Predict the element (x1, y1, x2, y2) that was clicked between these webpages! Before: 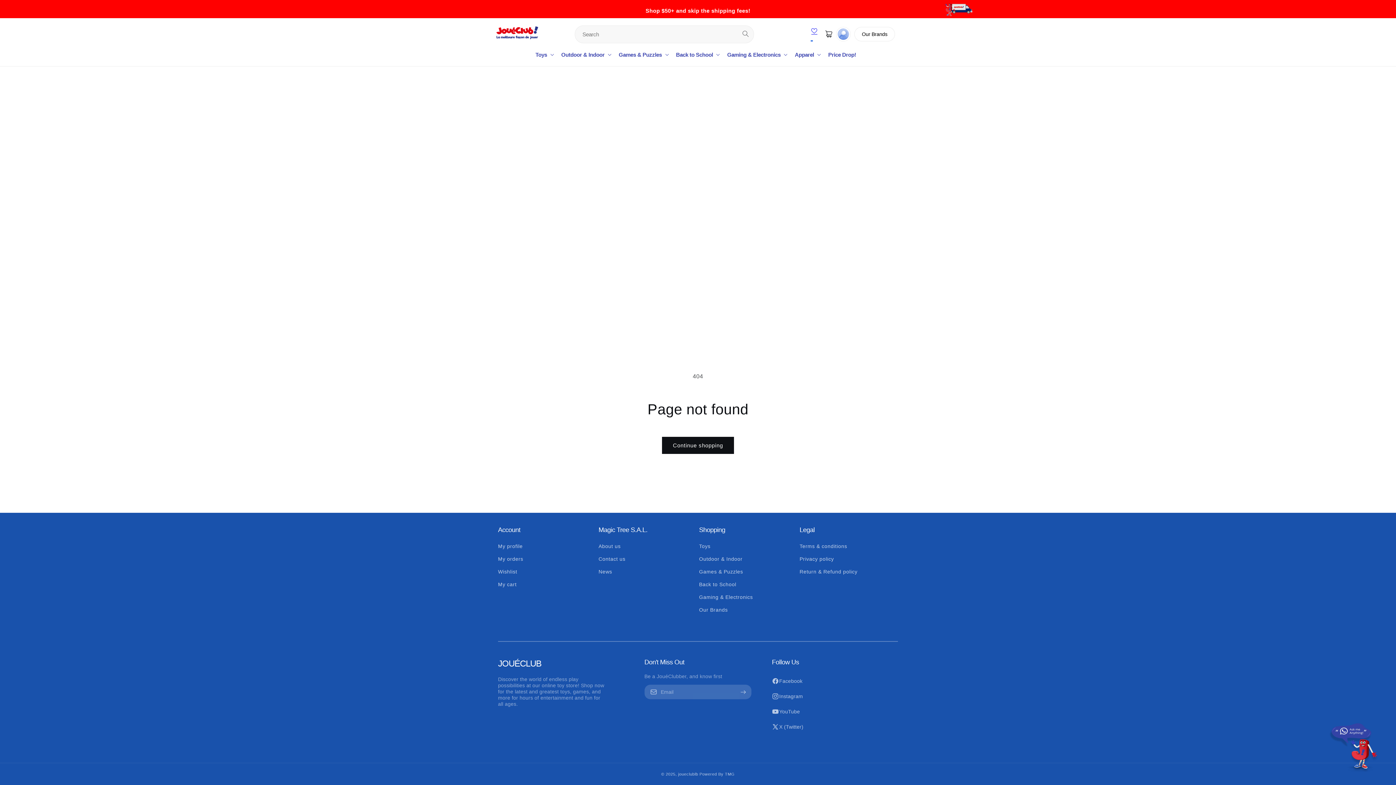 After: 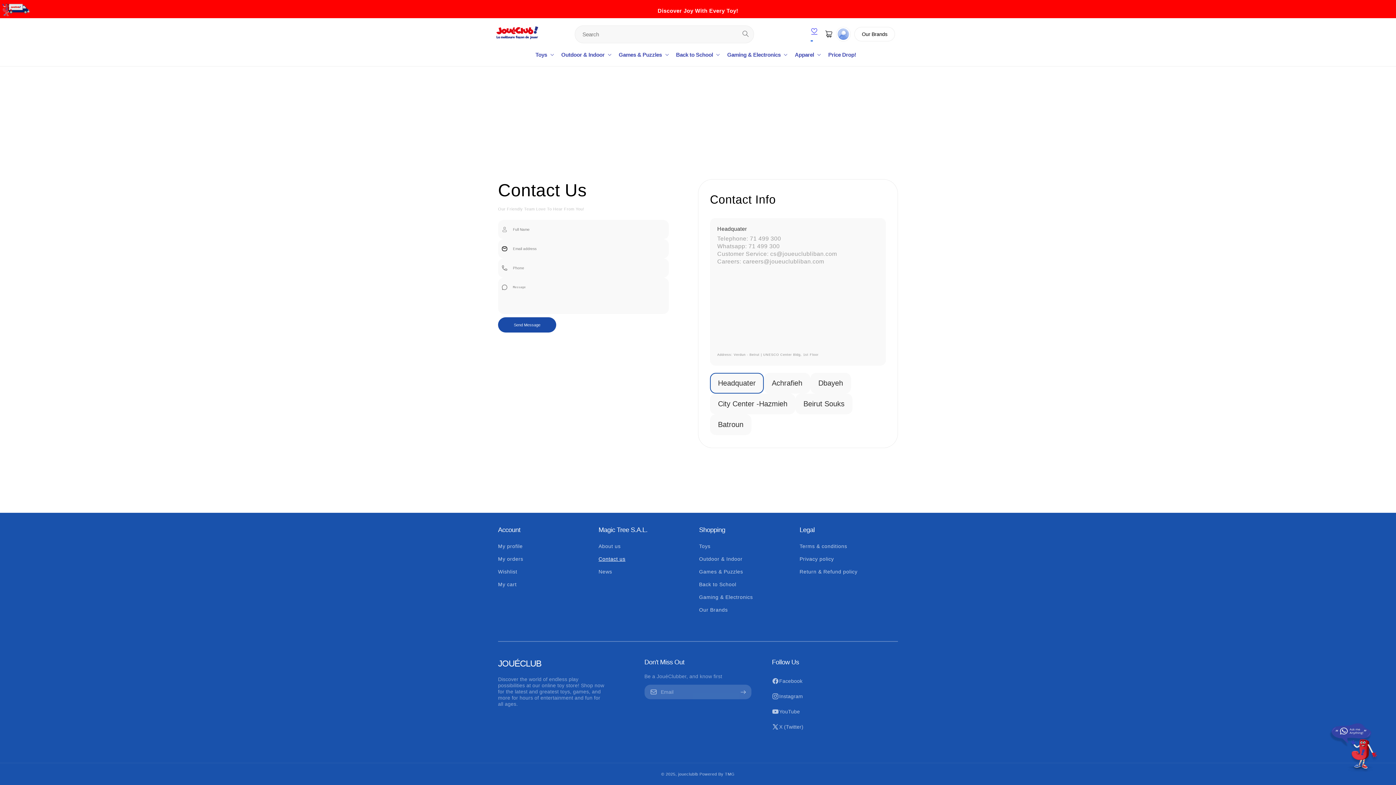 Action: bbox: (598, 553, 625, 565) label: Contact us